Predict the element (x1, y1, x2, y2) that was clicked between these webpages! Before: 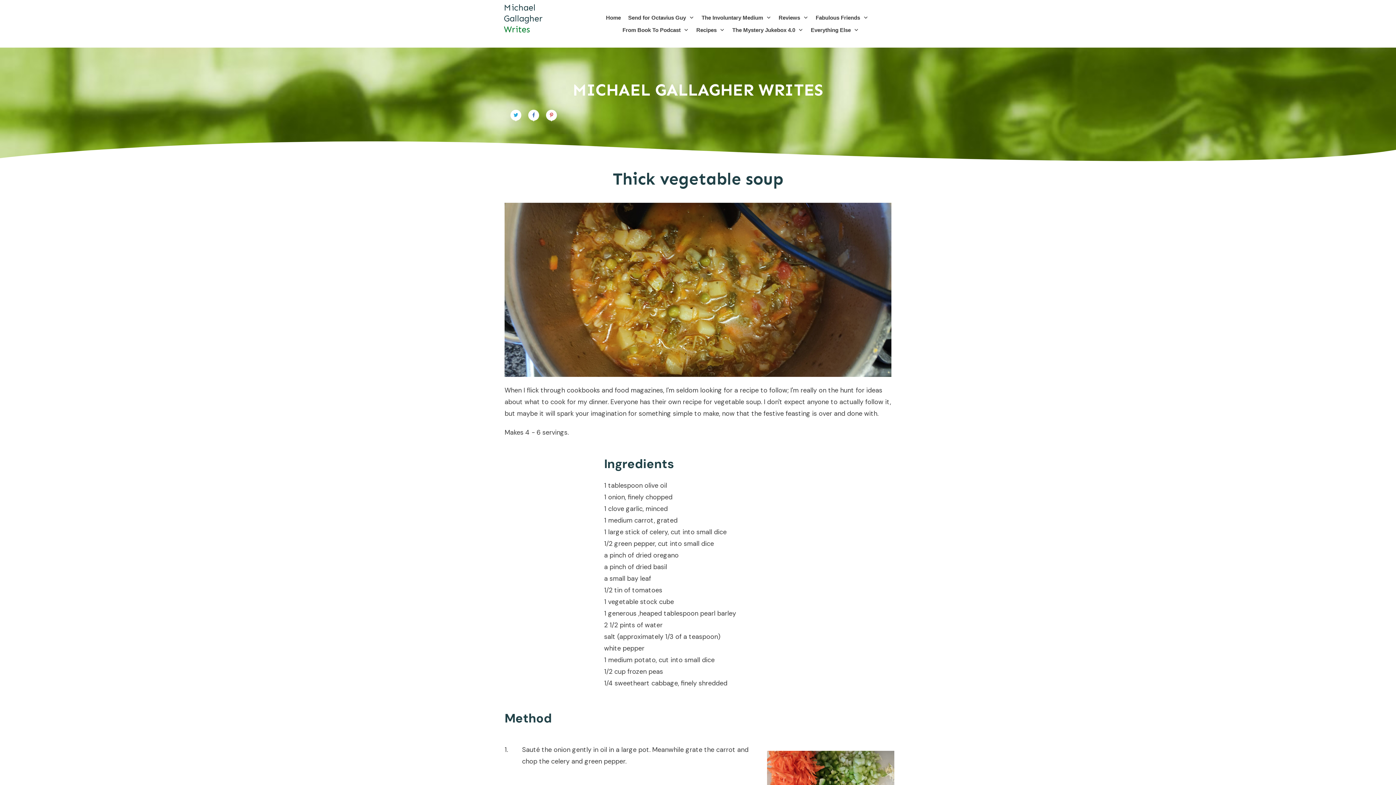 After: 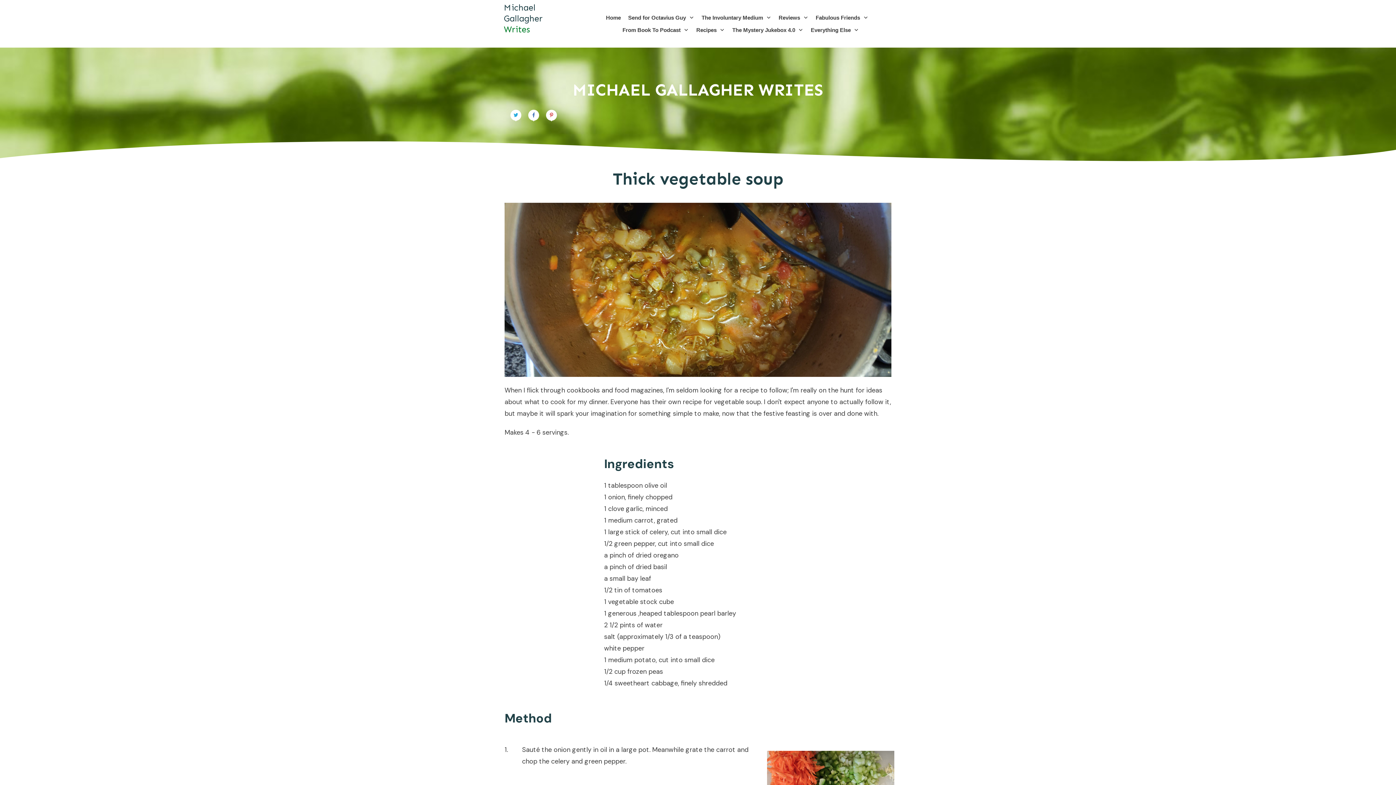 Action: bbox: (545, 108, 557, 121)